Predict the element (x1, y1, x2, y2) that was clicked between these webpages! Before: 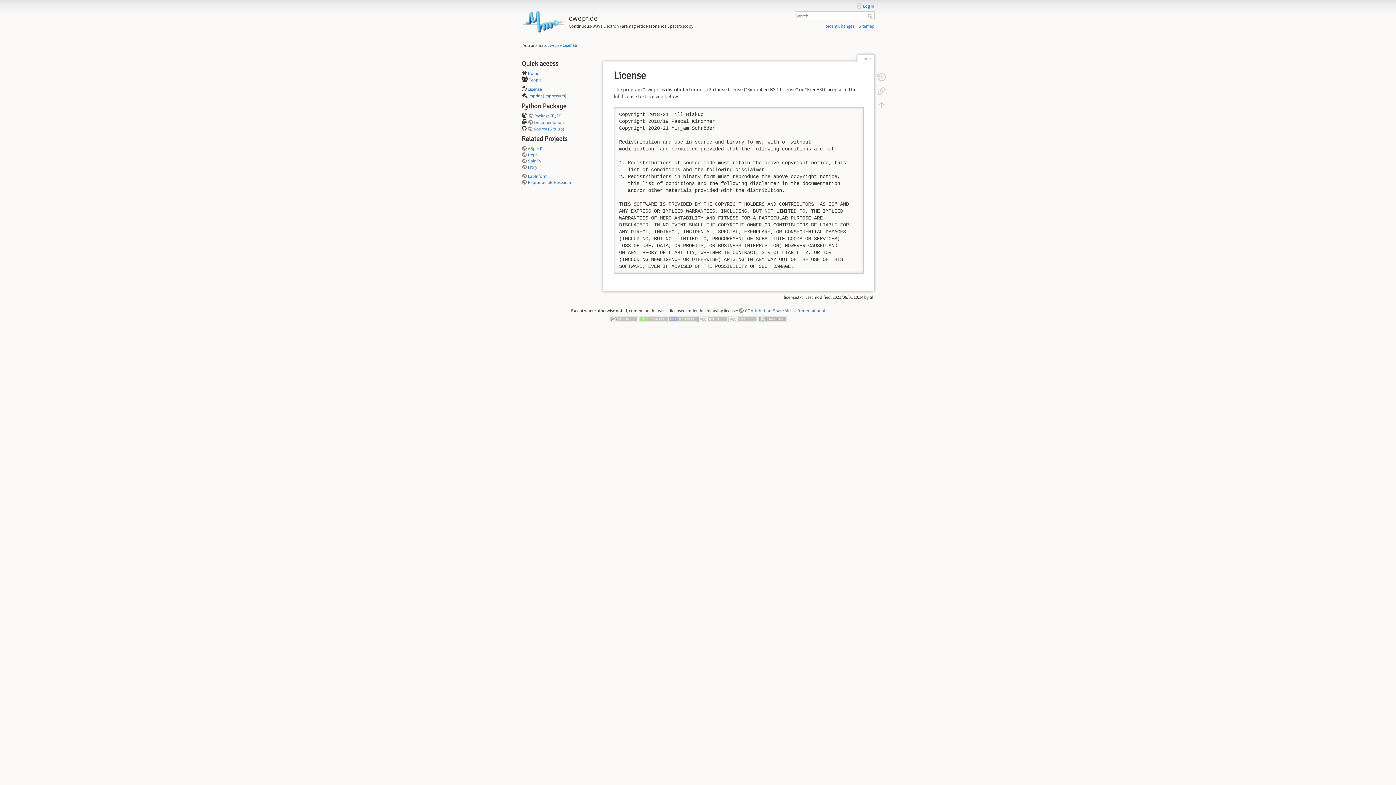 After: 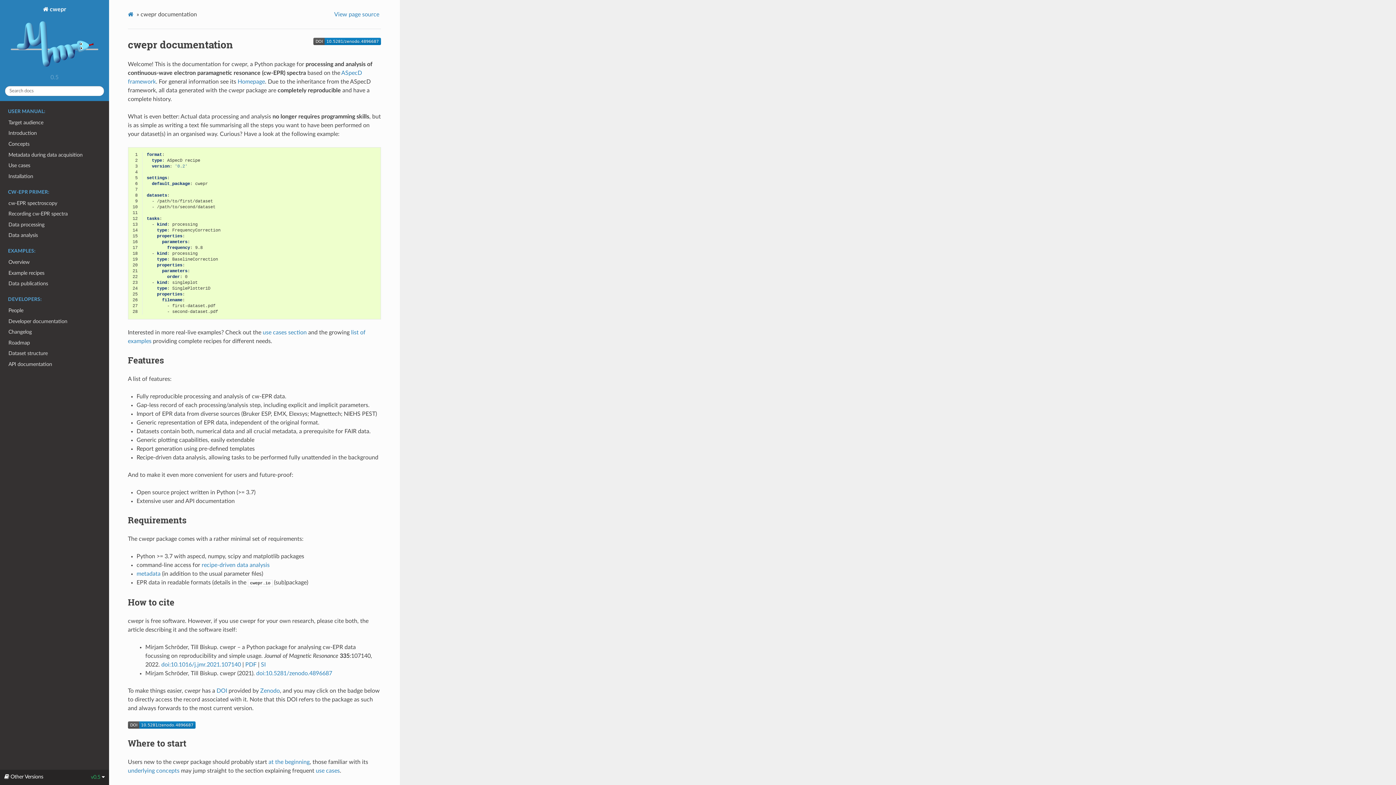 Action: bbox: (528, 119, 564, 125) label: Documentation